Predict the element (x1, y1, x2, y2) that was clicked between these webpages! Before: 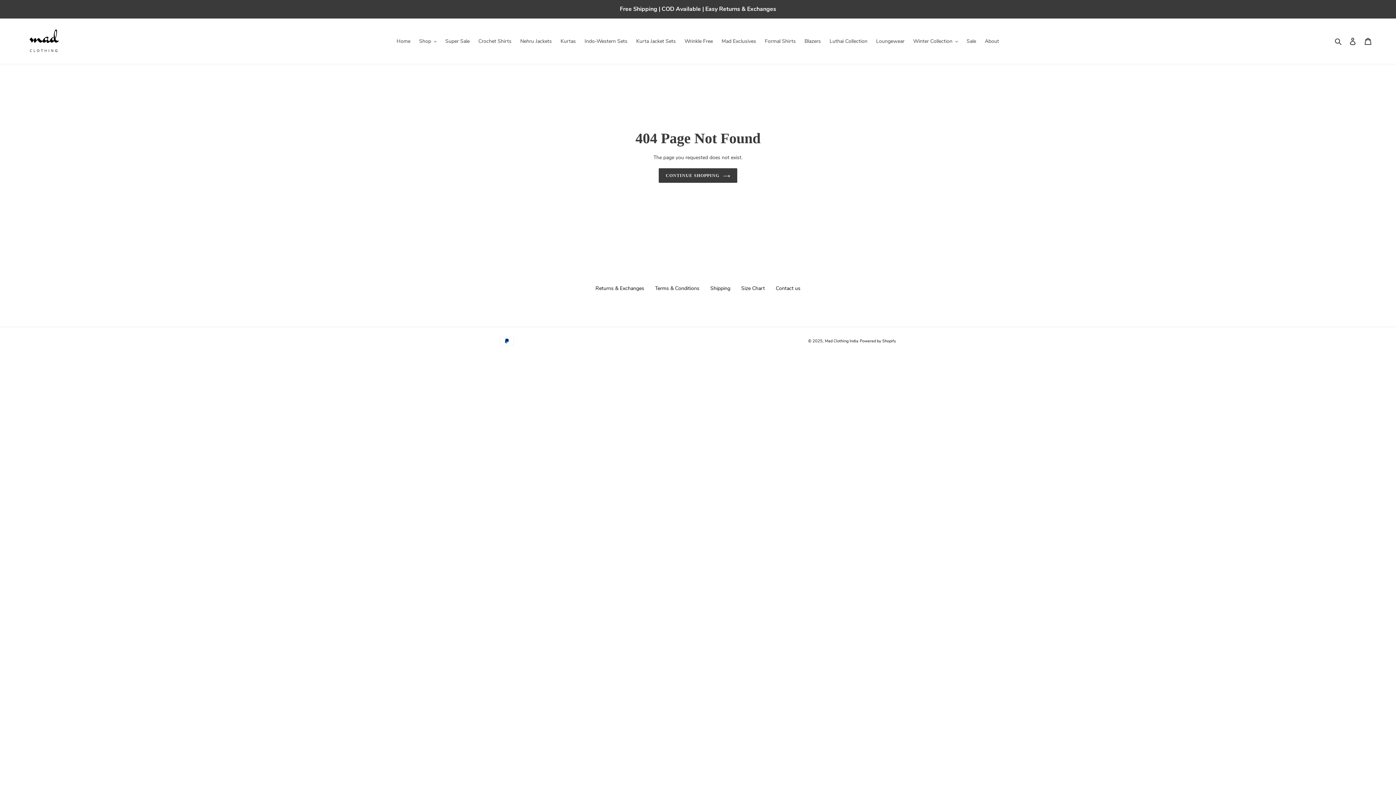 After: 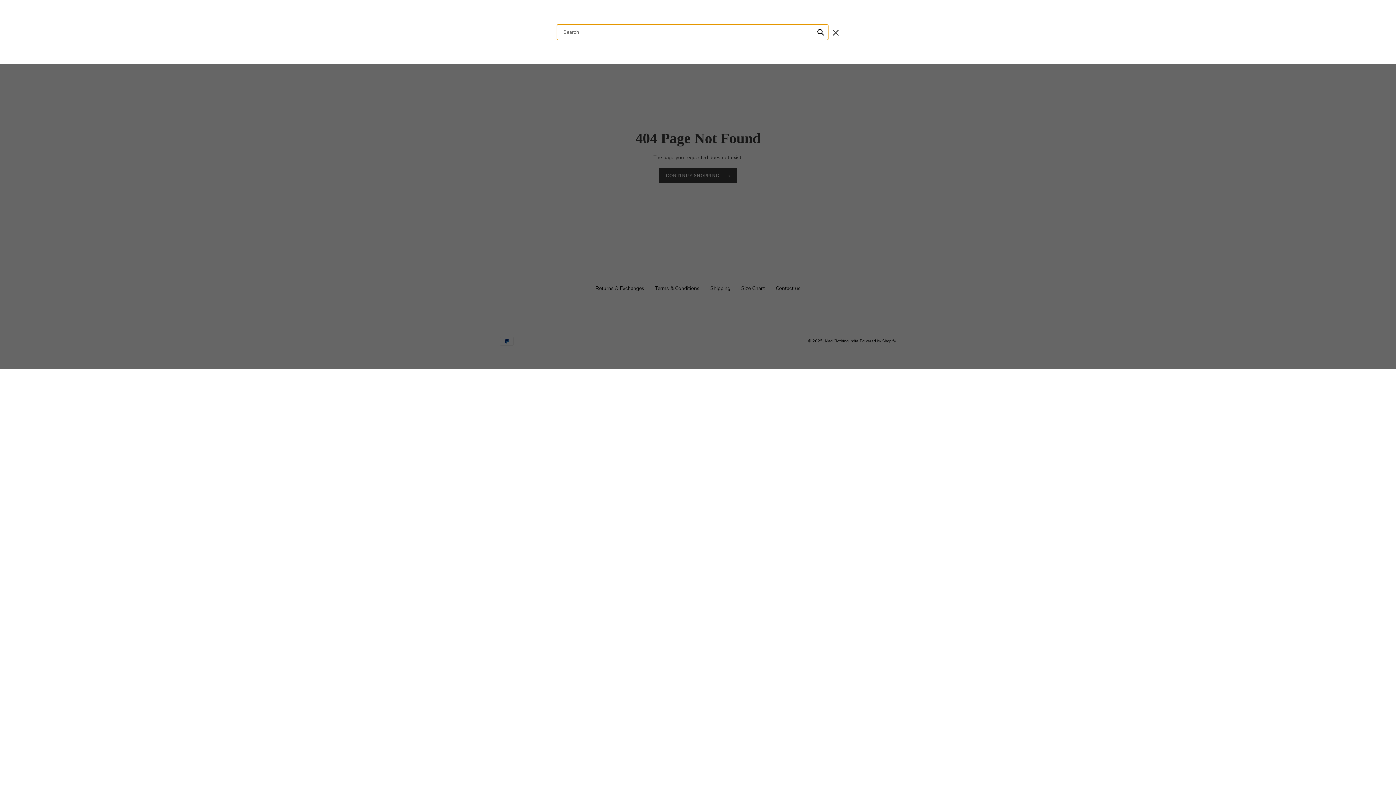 Action: label: Search bbox: (1332, 36, 1345, 45)